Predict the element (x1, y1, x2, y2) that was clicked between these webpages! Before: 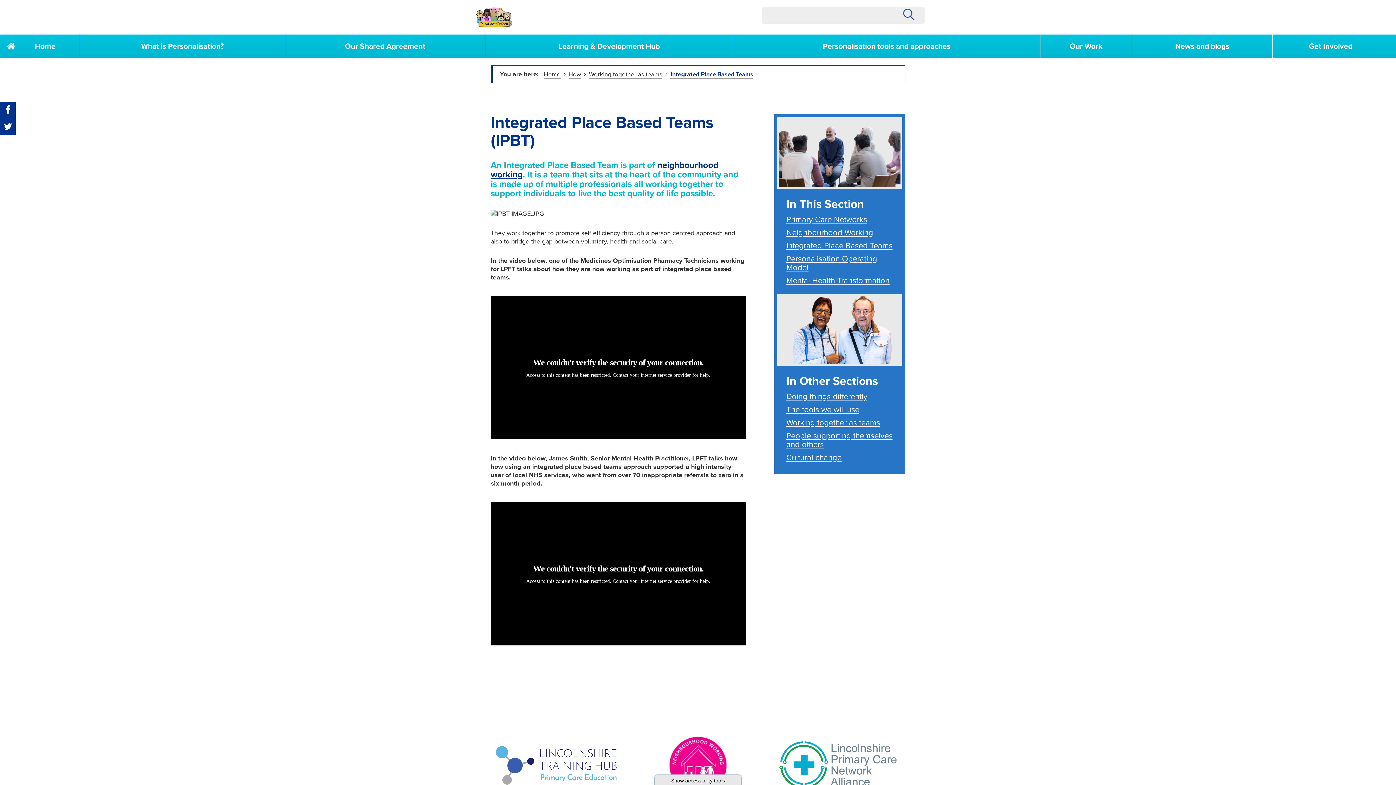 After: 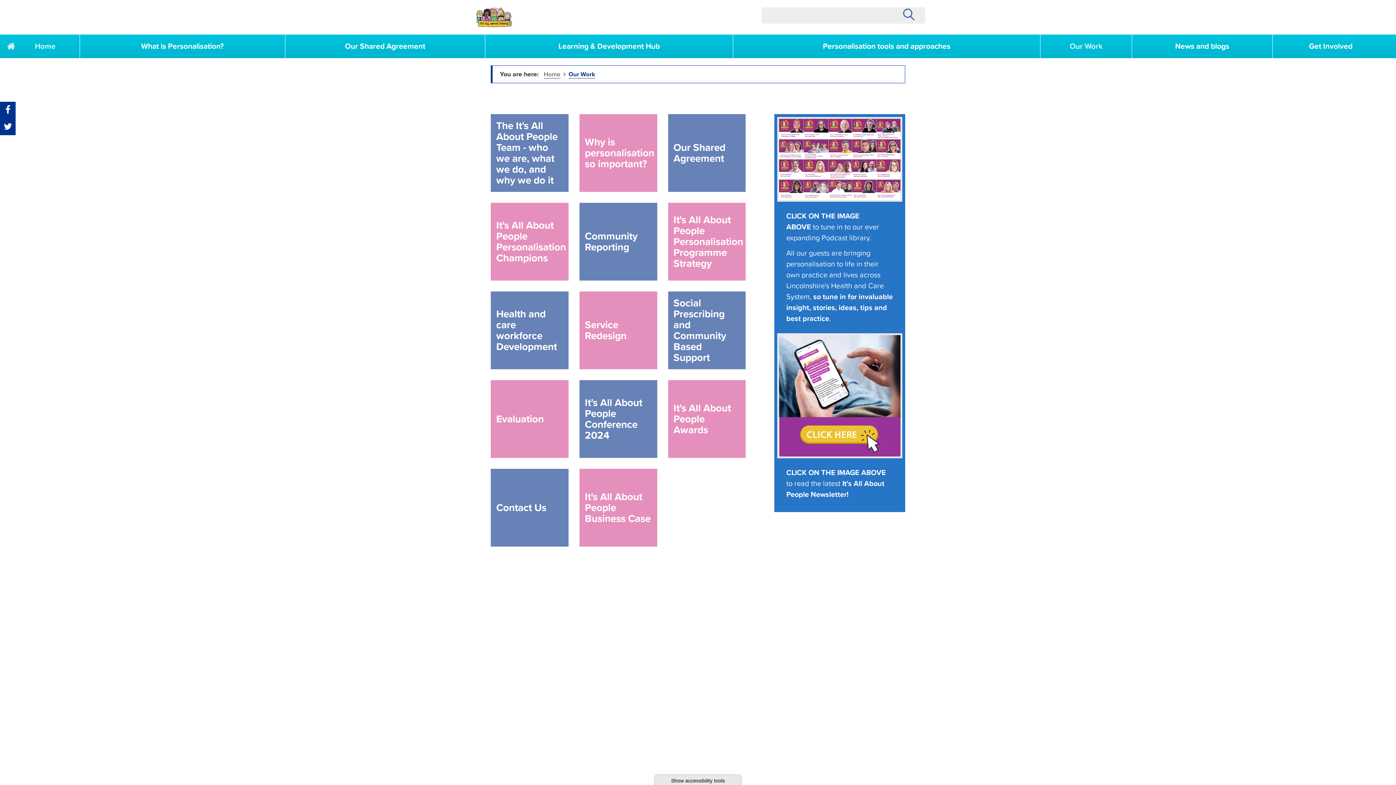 Action: bbox: (1040, 34, 1132, 58) label: Our Work